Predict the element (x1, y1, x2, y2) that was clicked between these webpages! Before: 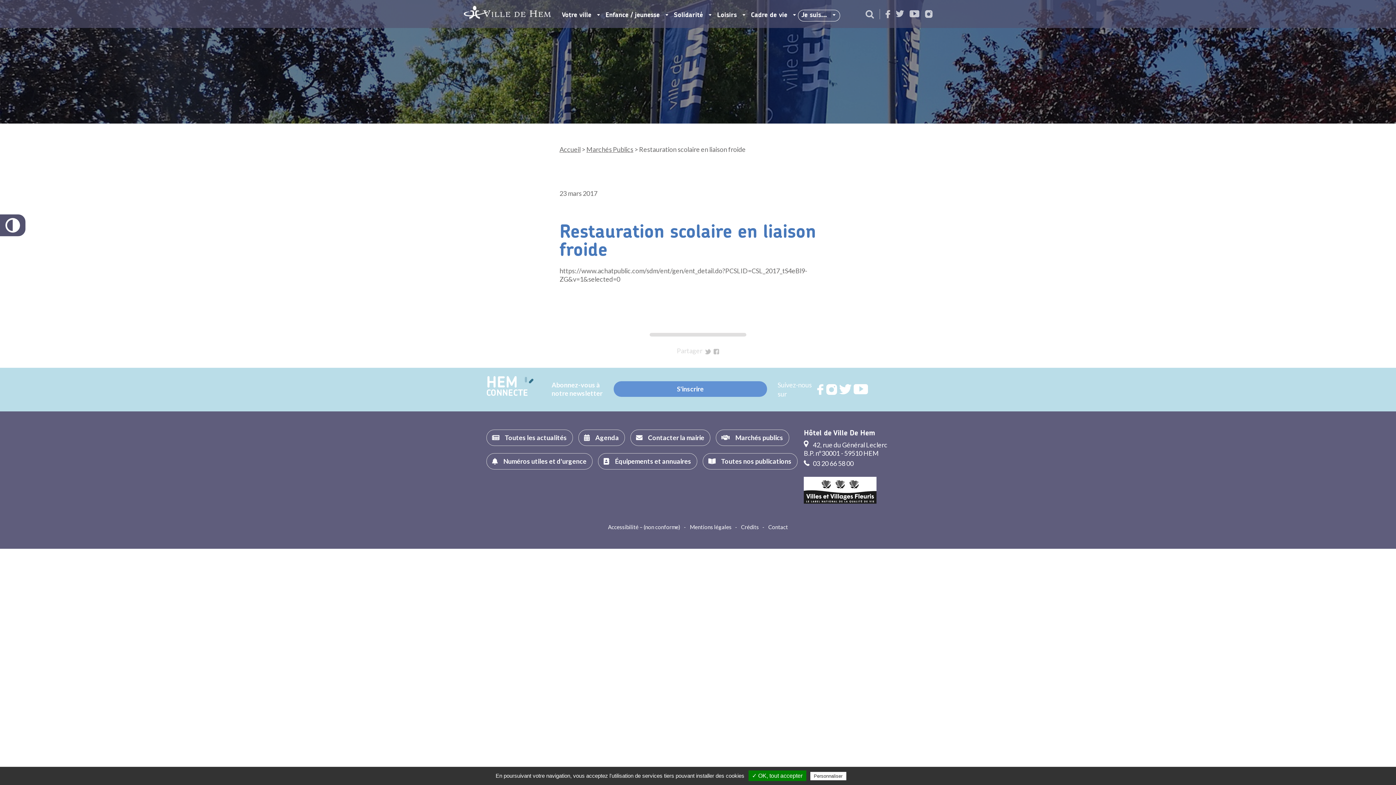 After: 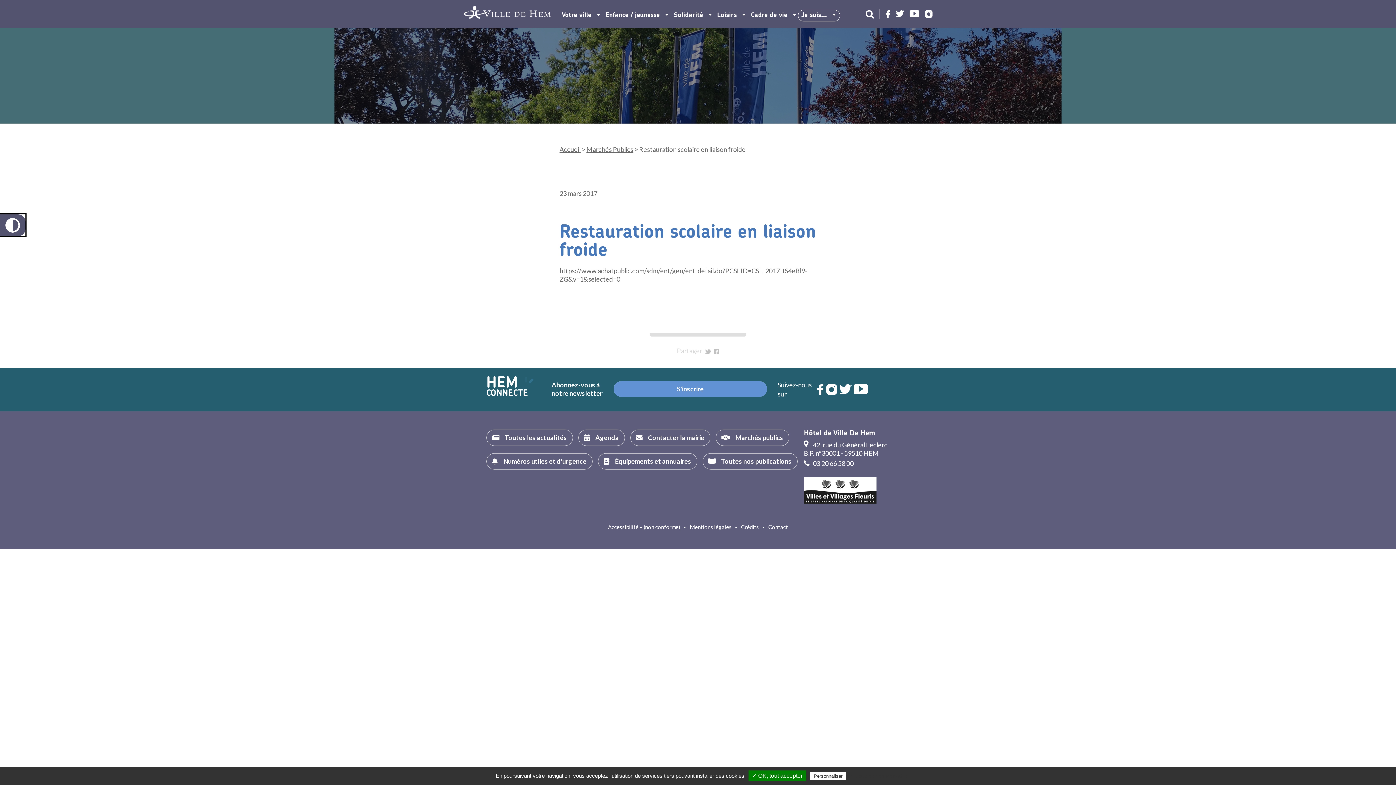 Action: bbox: (0, 214, 25, 236)